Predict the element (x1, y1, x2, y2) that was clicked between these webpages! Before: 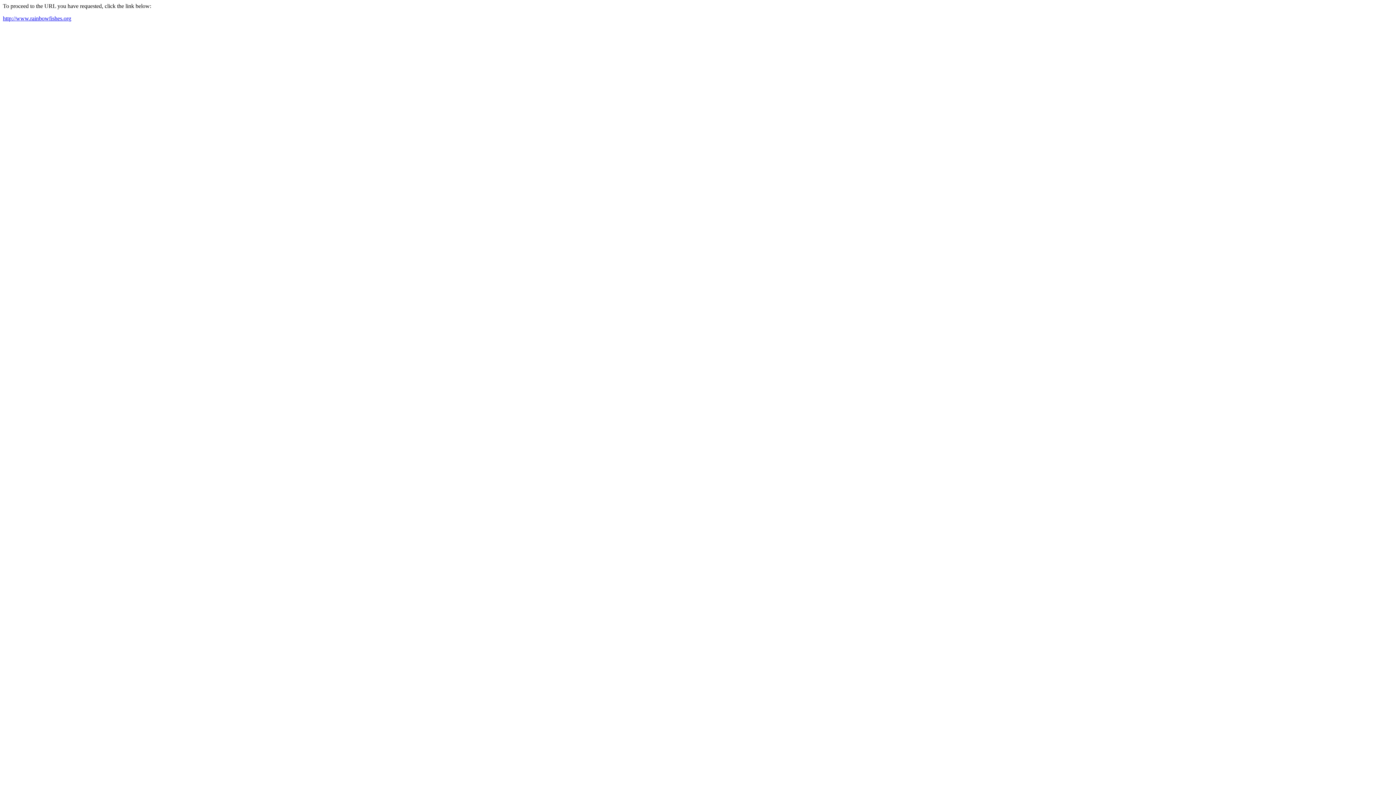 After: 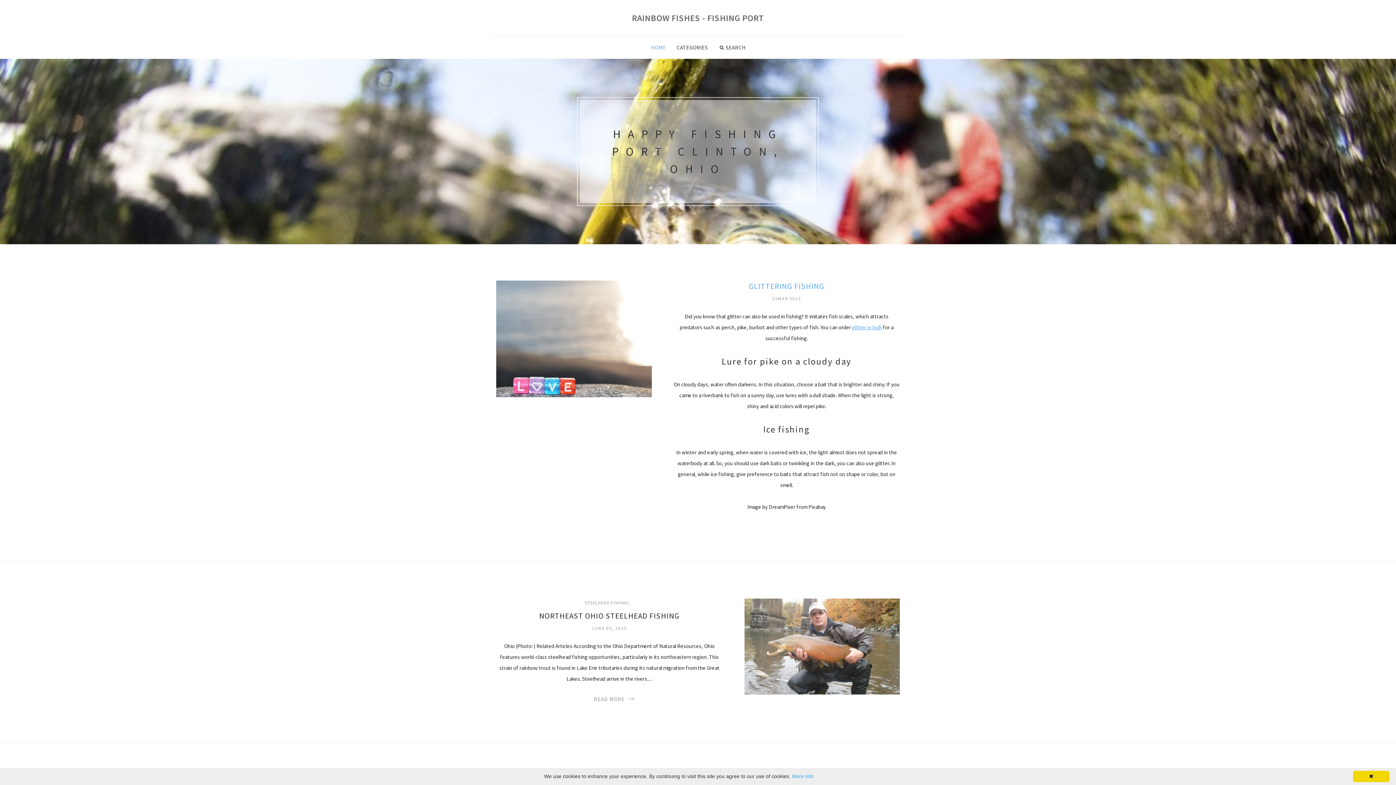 Action: label: http://www.rainbowfishes.org bbox: (2, 15, 71, 21)